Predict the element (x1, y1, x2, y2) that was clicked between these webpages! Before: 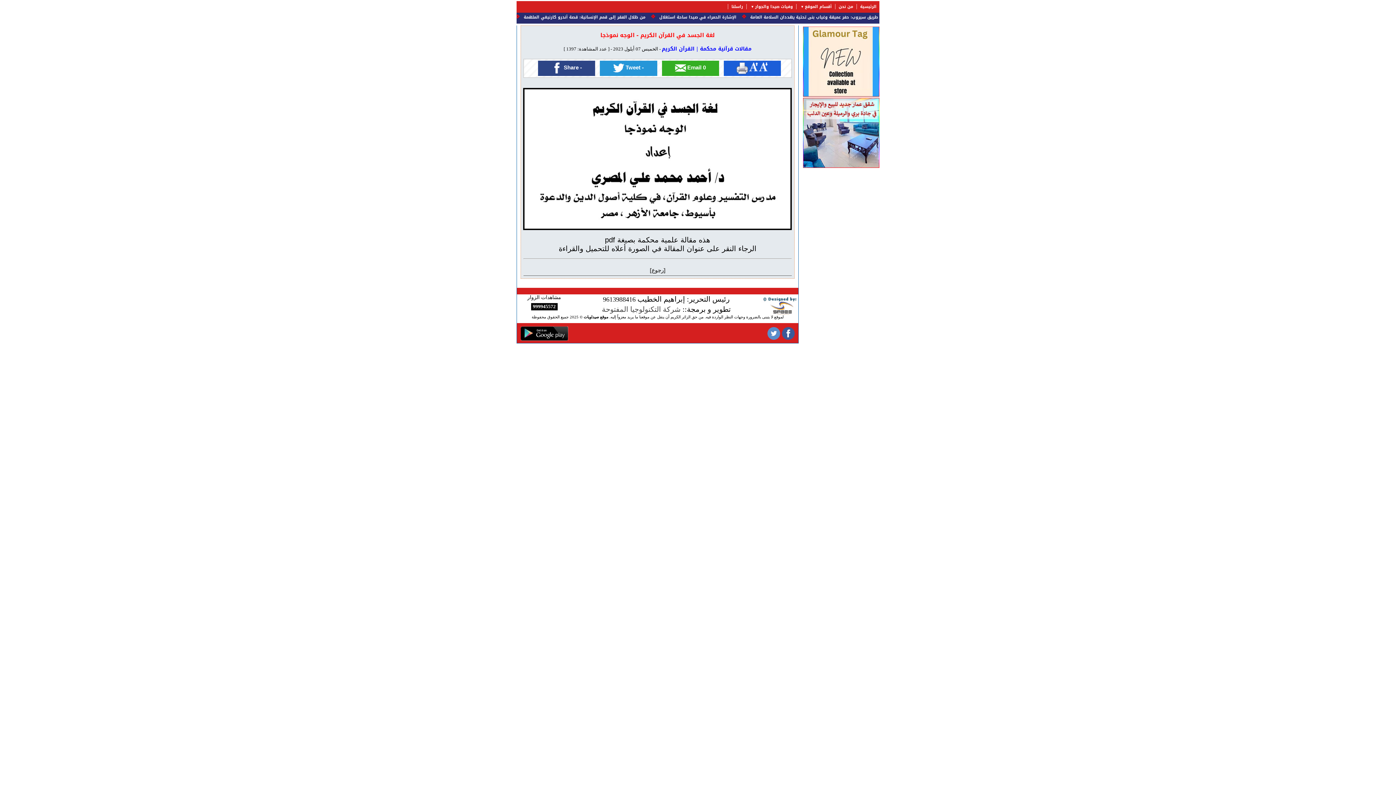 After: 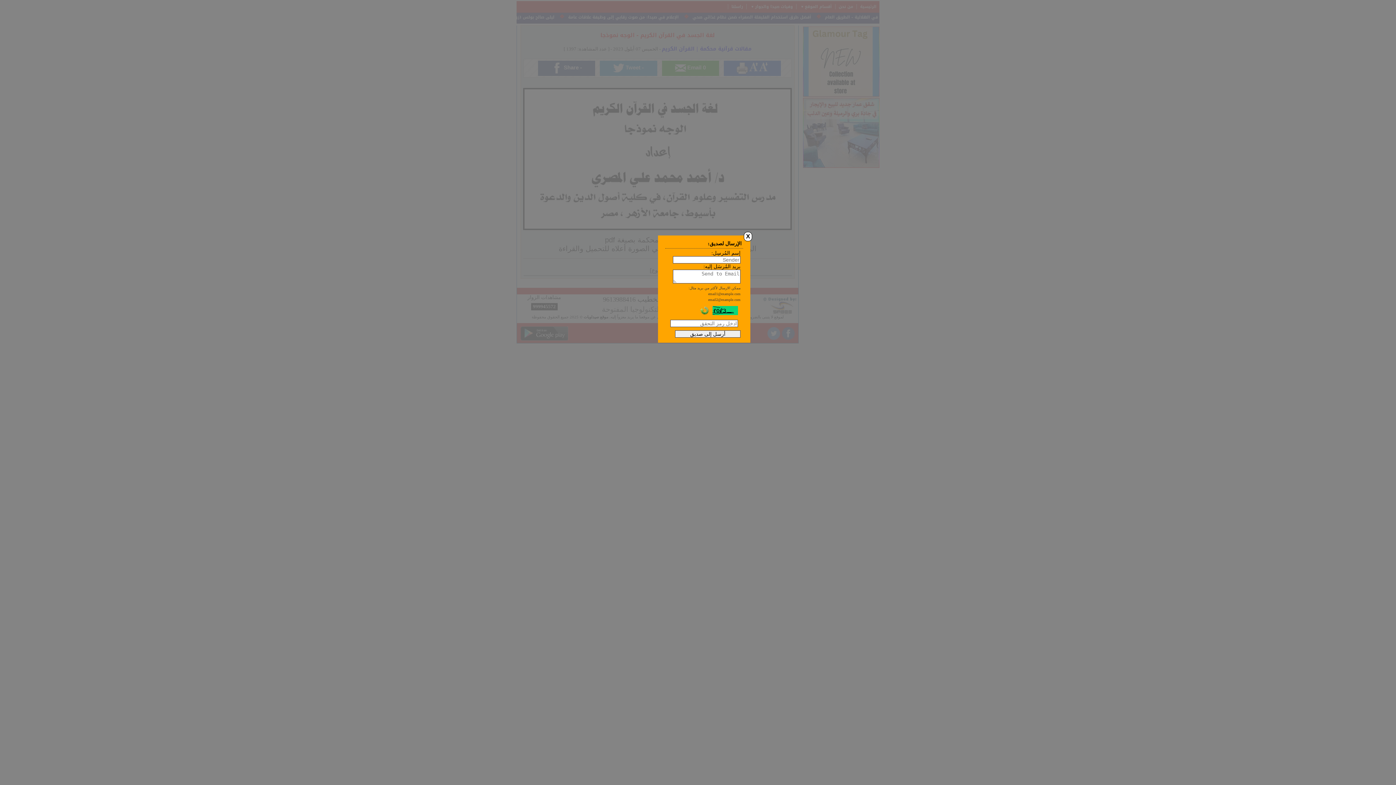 Action: label:  Email 0 bbox: (662, 60, 719, 76)